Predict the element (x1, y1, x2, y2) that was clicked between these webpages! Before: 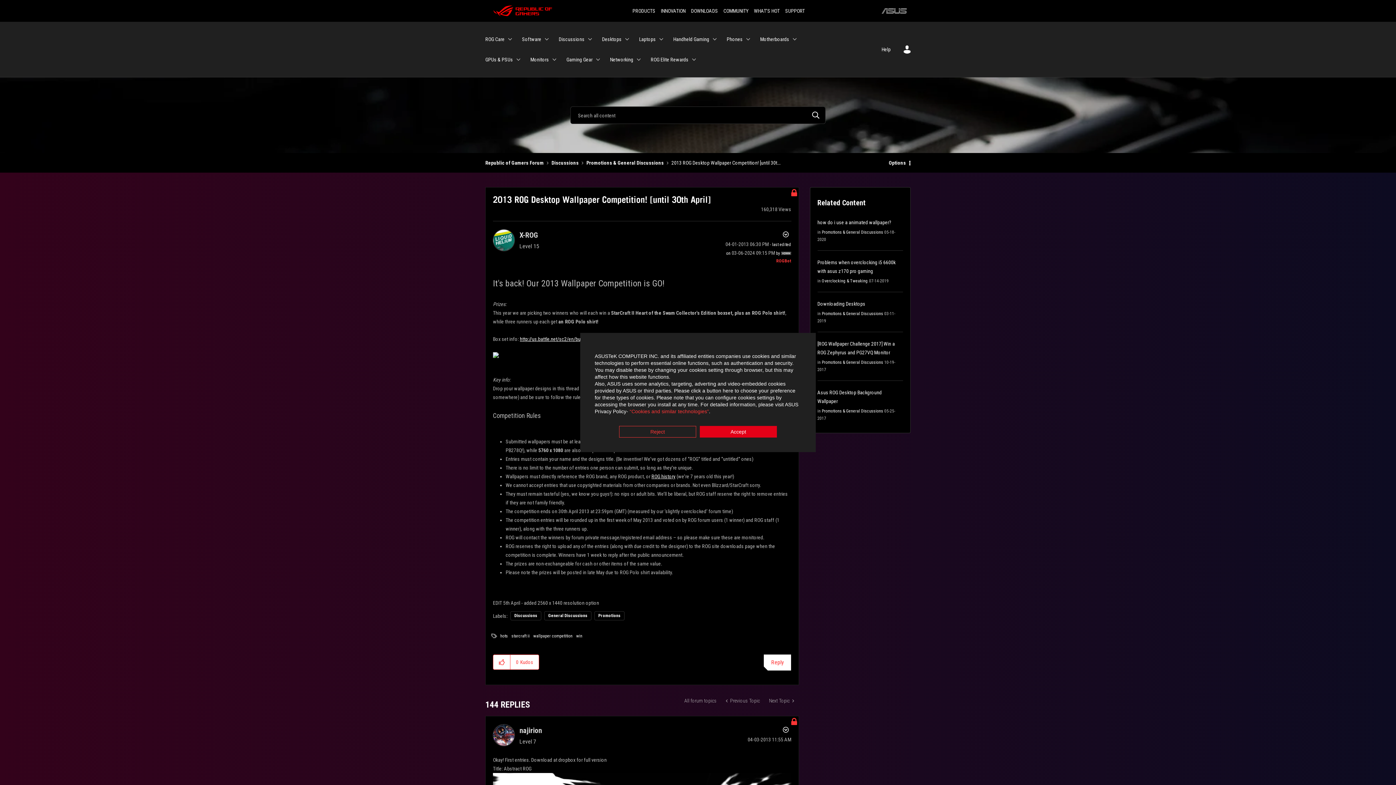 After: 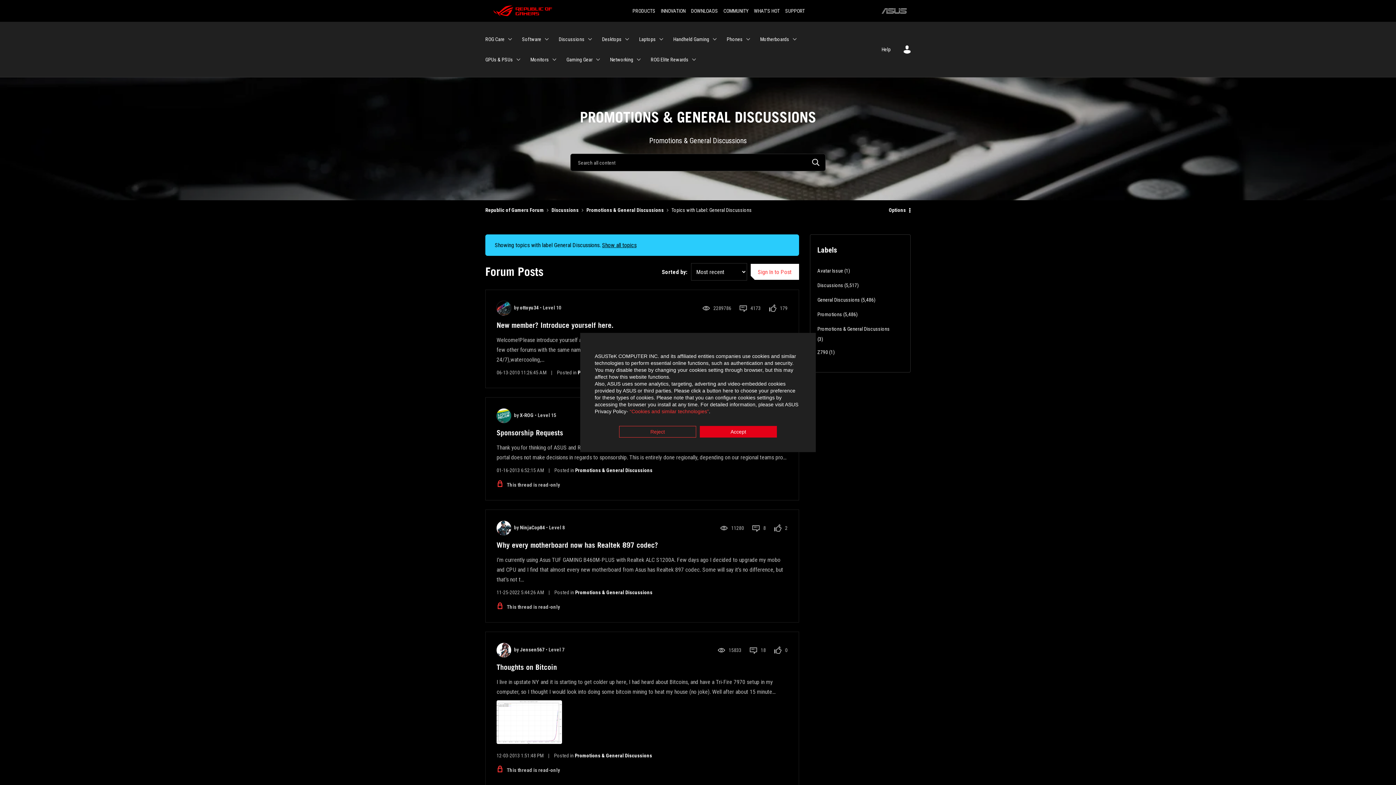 Action: label: General Discussions bbox: (544, 611, 591, 620)